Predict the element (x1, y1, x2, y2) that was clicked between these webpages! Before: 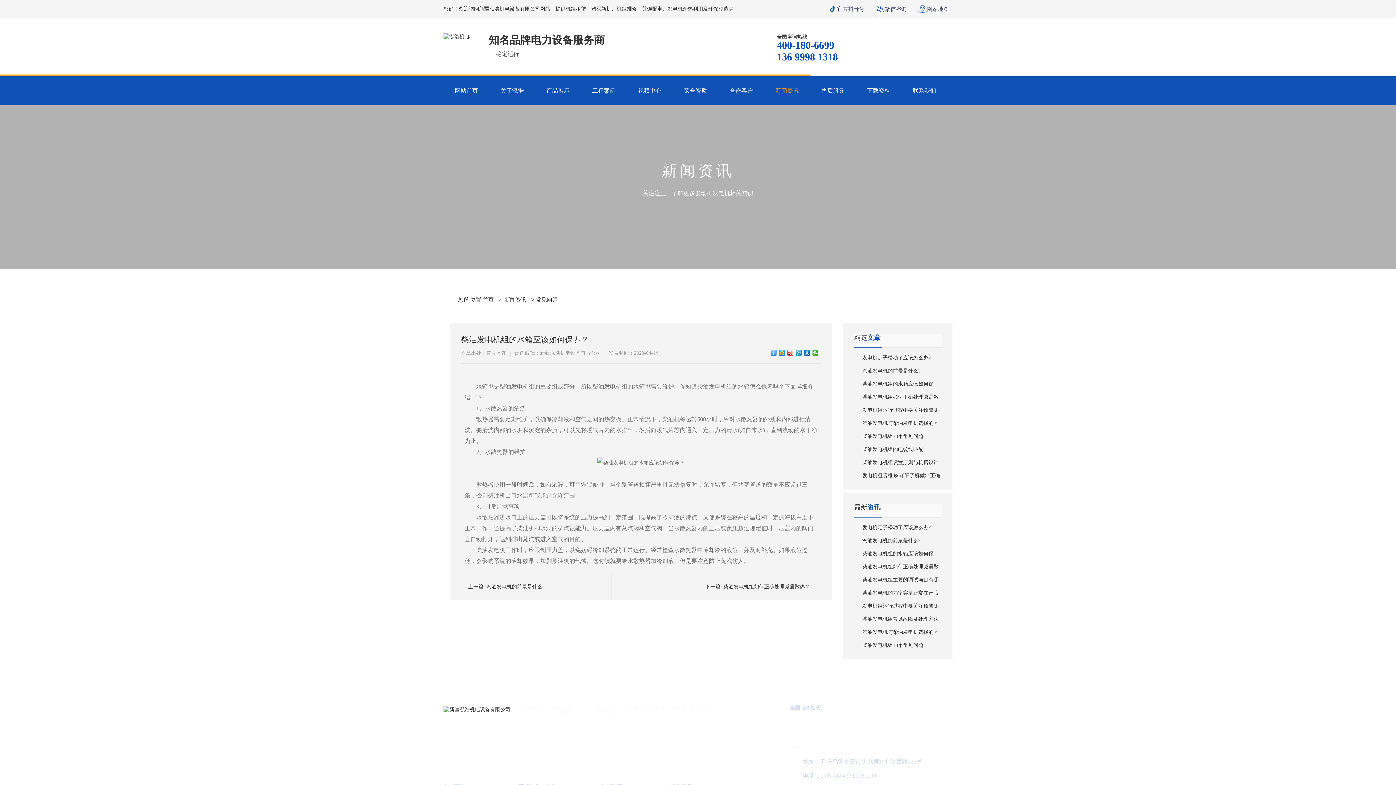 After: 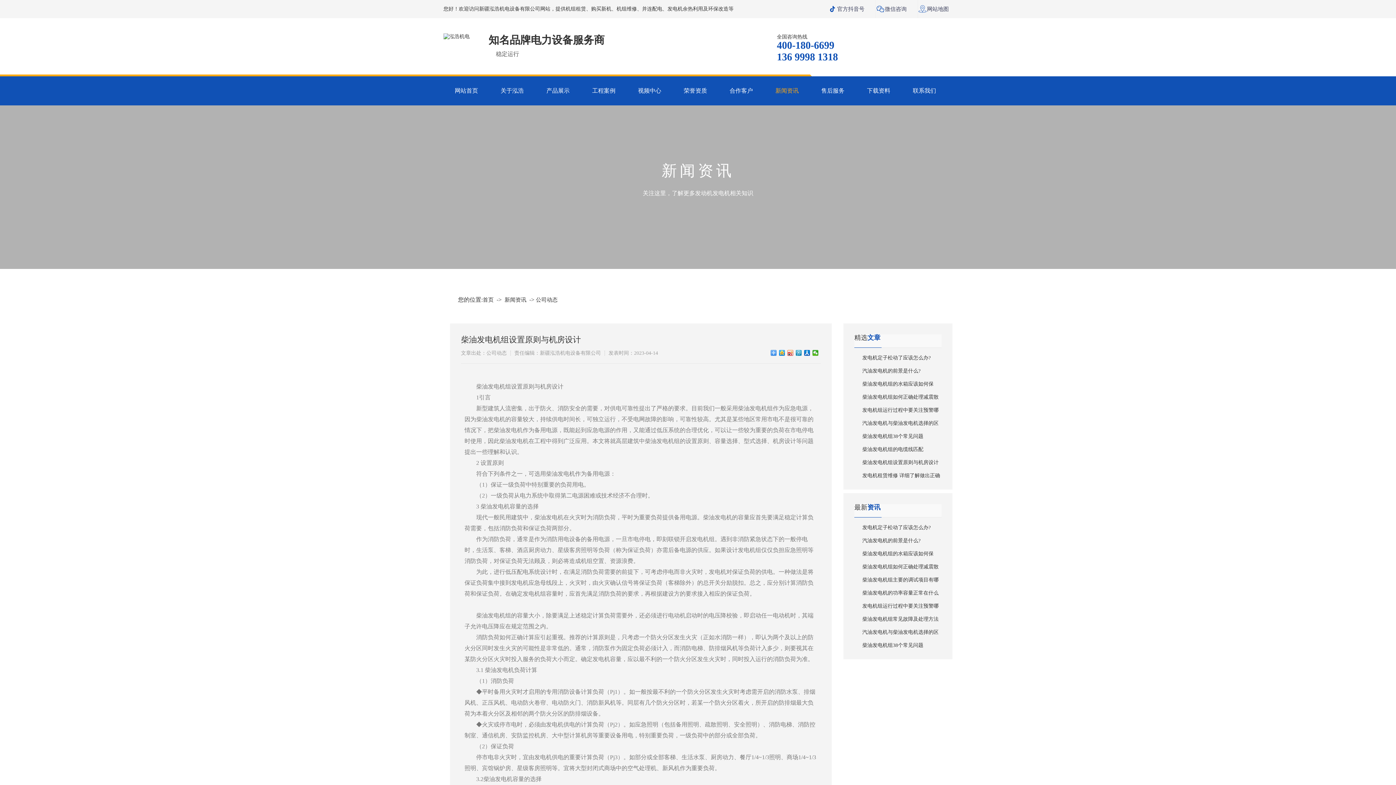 Action: label: 柴油发电机组设置原则与机房设计 bbox: (854, 456, 942, 469)